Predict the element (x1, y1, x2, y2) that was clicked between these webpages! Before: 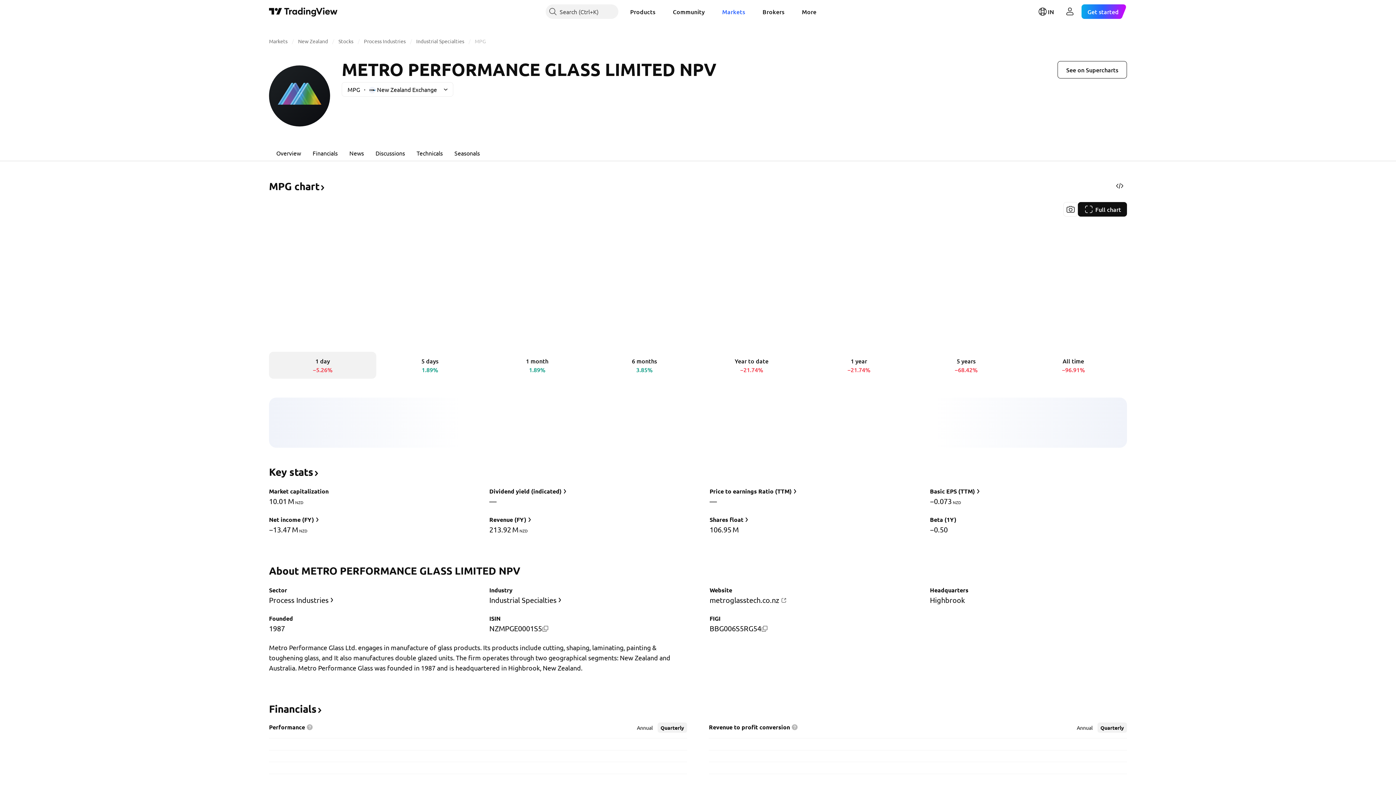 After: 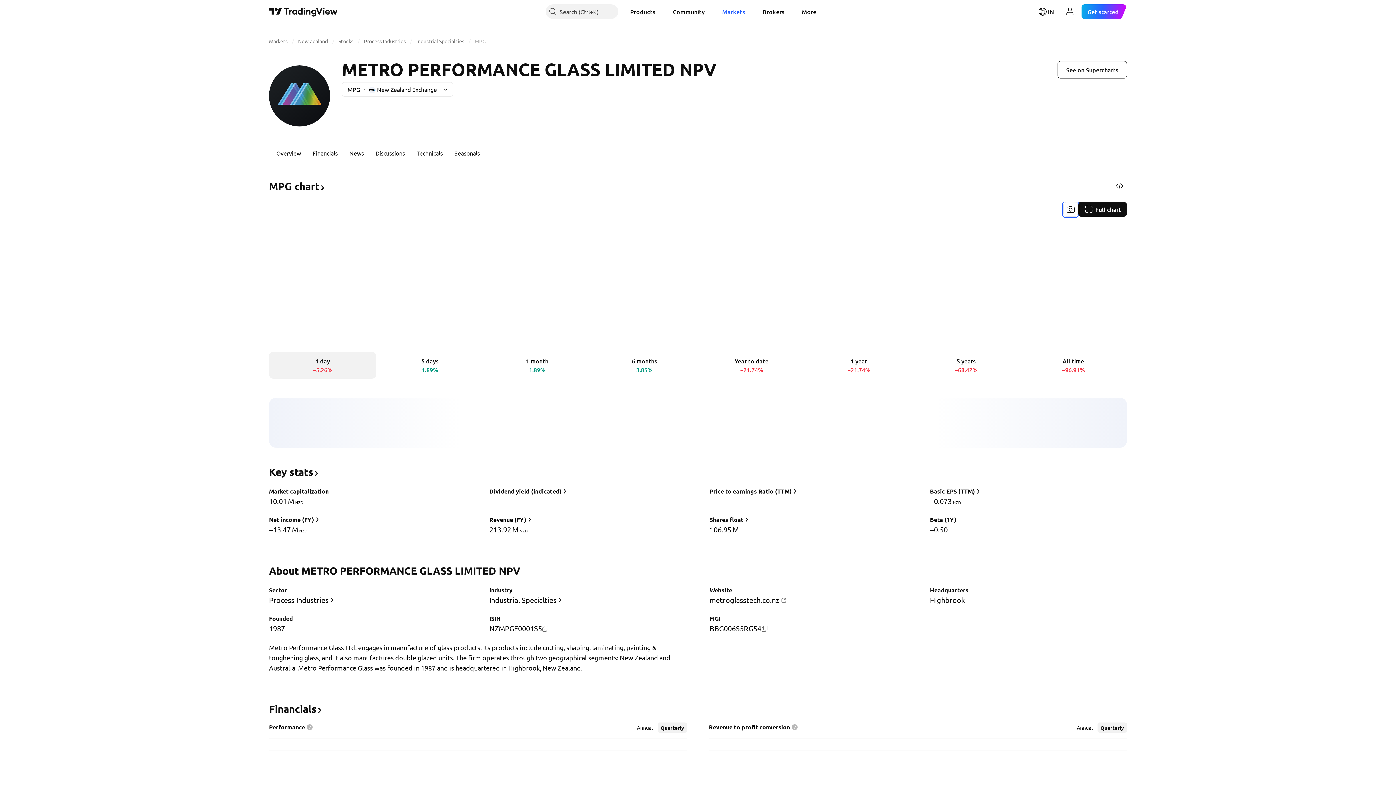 Action: label: Take a snapshot bbox: (1063, 202, 1078, 216)